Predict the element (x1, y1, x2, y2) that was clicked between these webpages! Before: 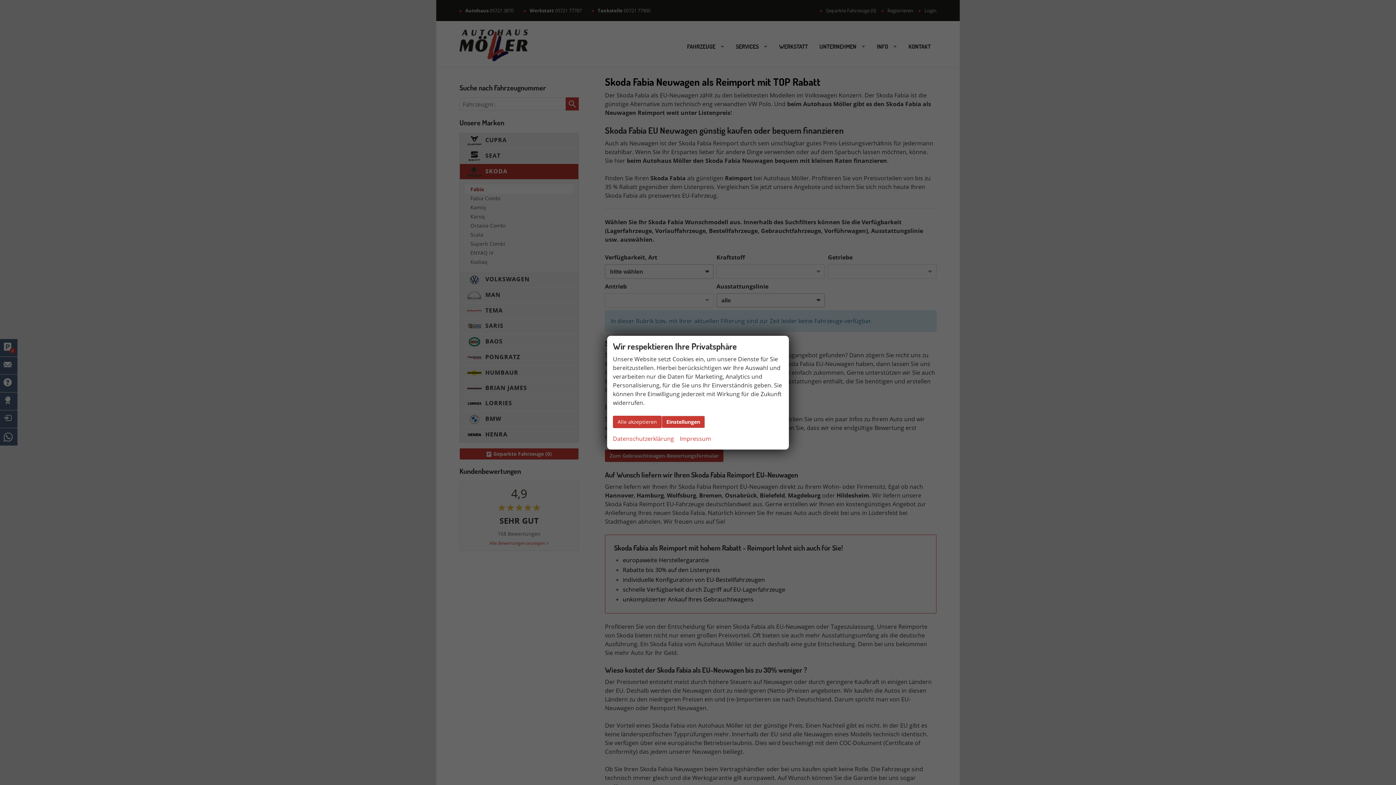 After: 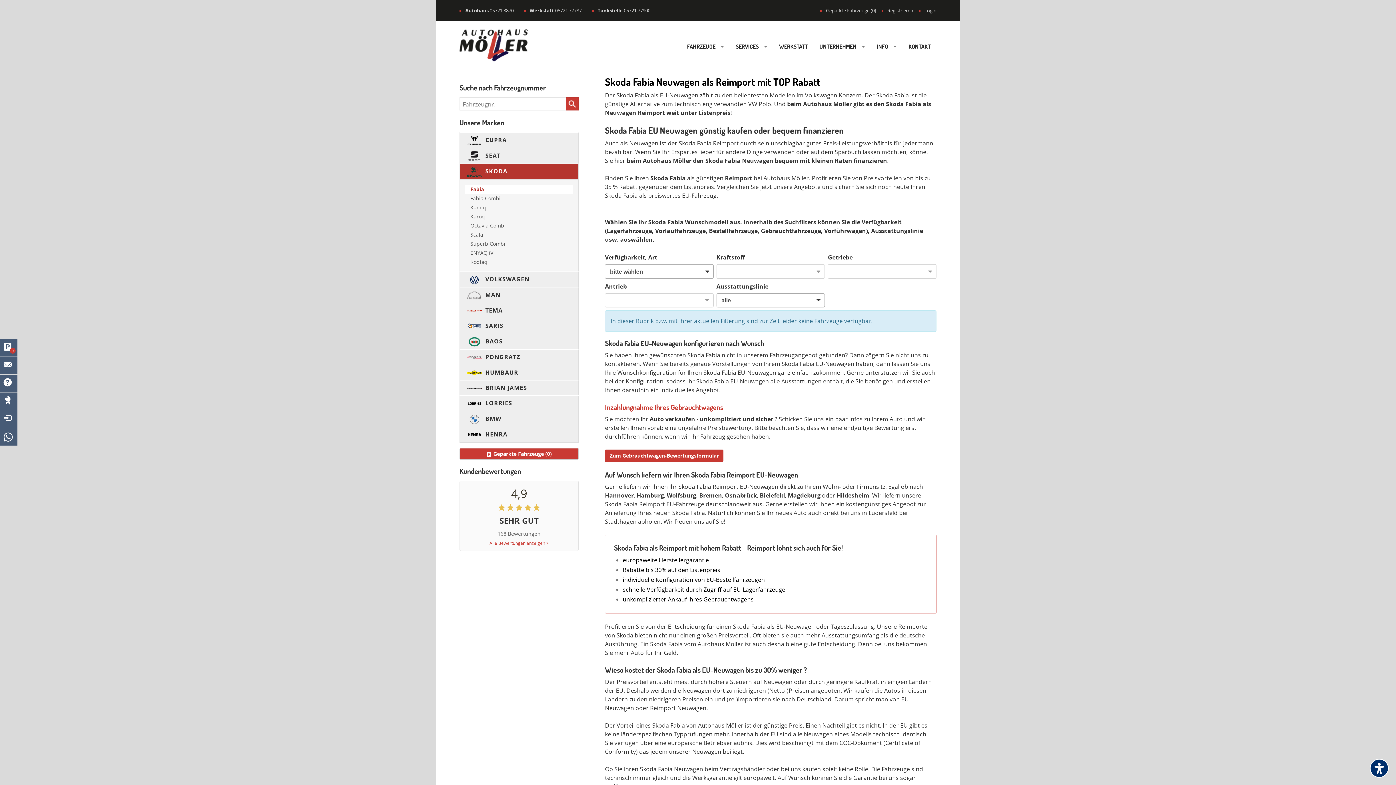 Action: label: Alle akzeptieren bbox: (613, 415, 661, 428)